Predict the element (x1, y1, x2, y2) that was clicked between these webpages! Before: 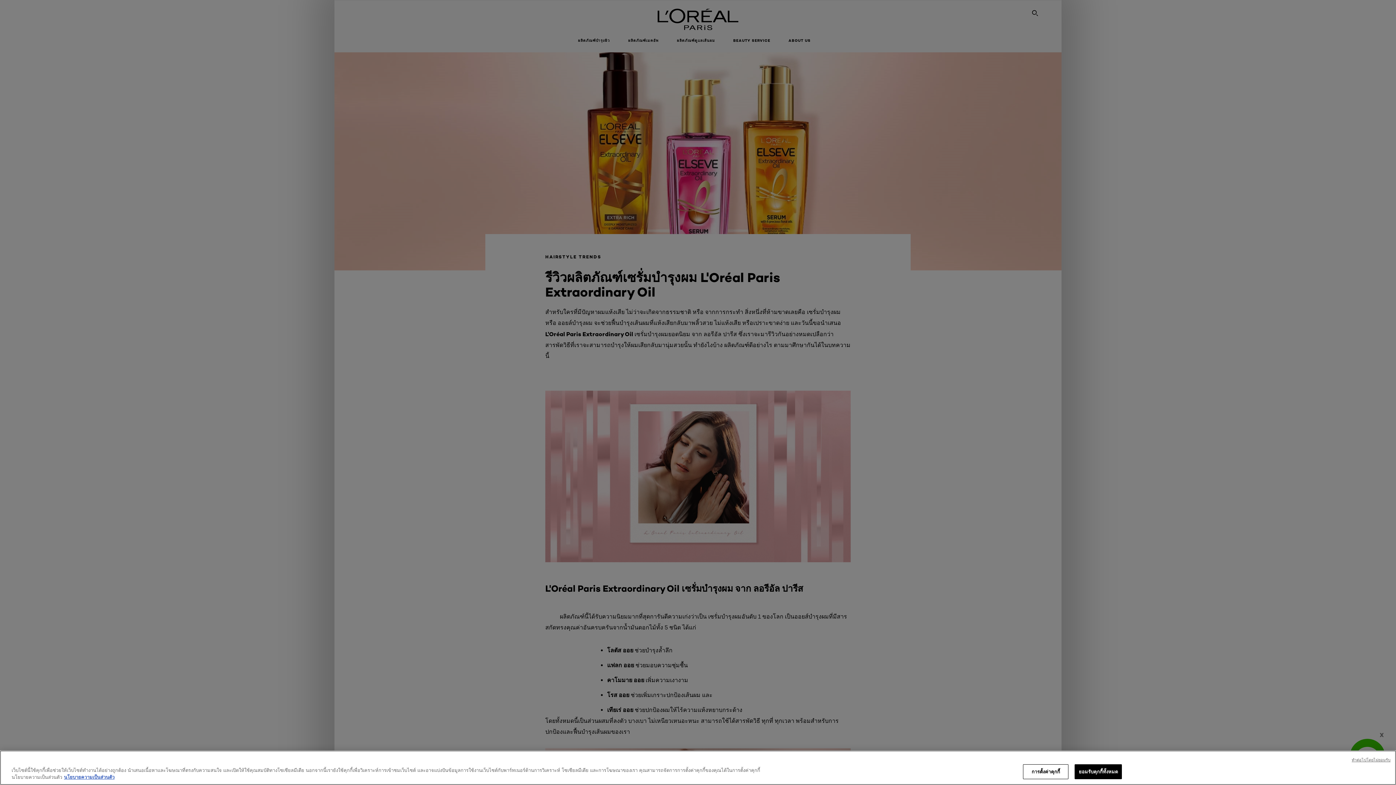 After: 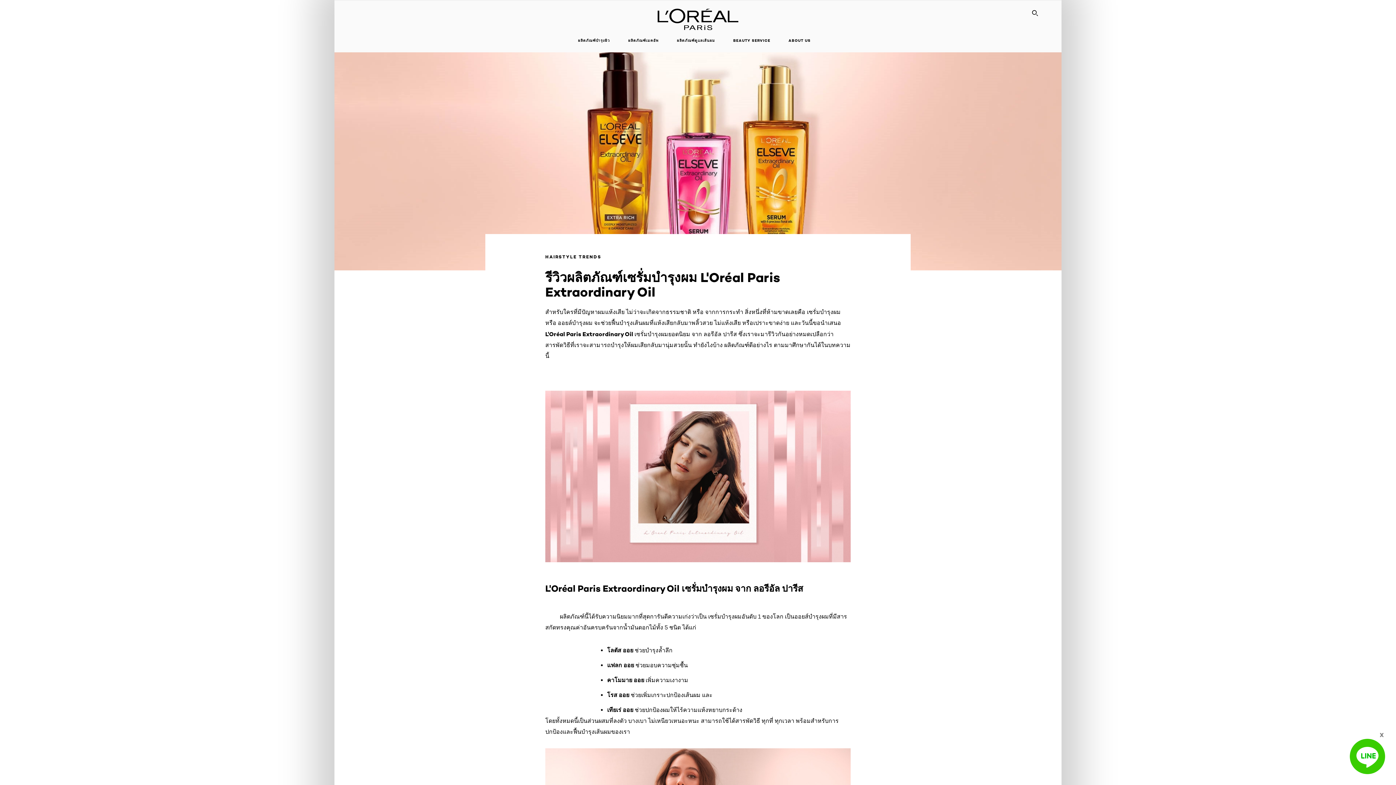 Action: bbox: (1352, 757, 1390, 763) label: ทําต่อไปโดยไม่ยอมรับ